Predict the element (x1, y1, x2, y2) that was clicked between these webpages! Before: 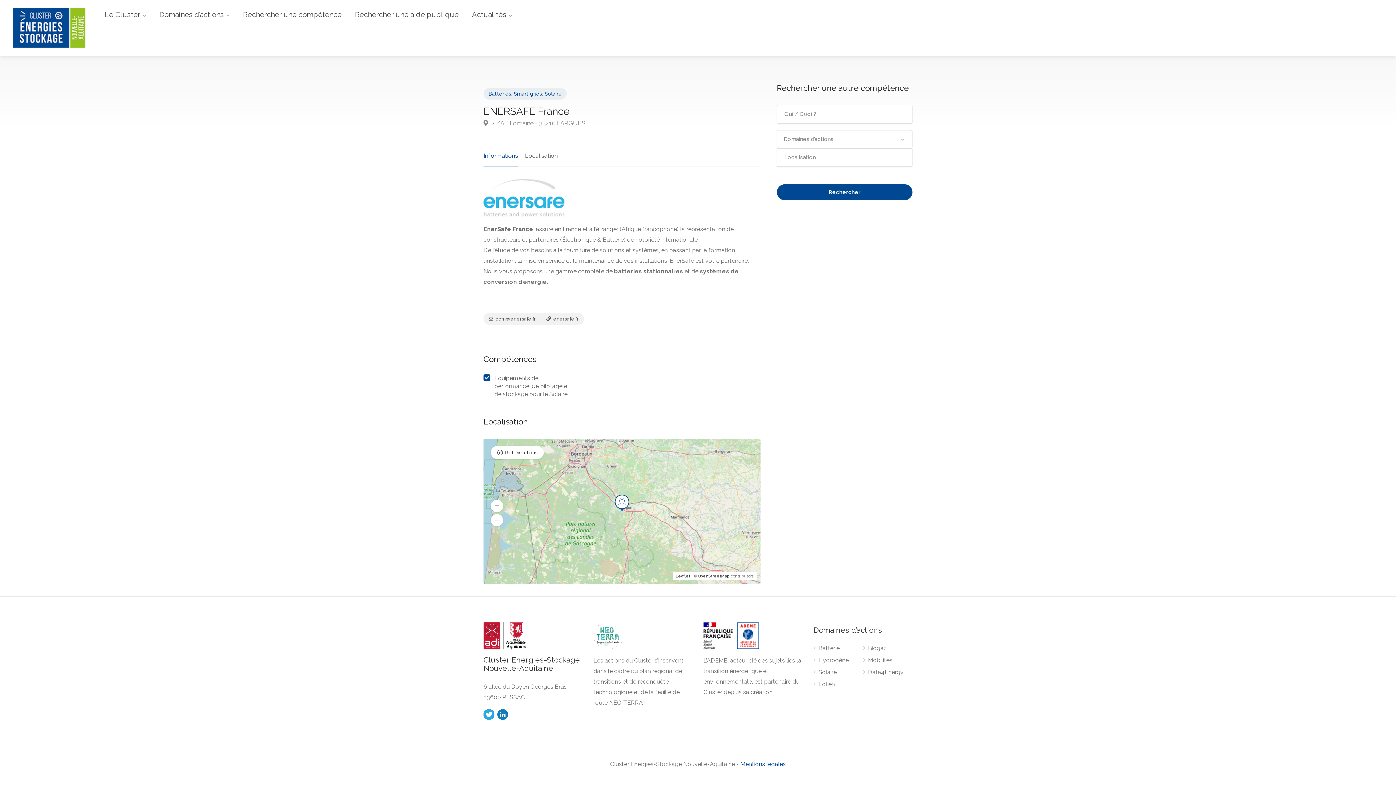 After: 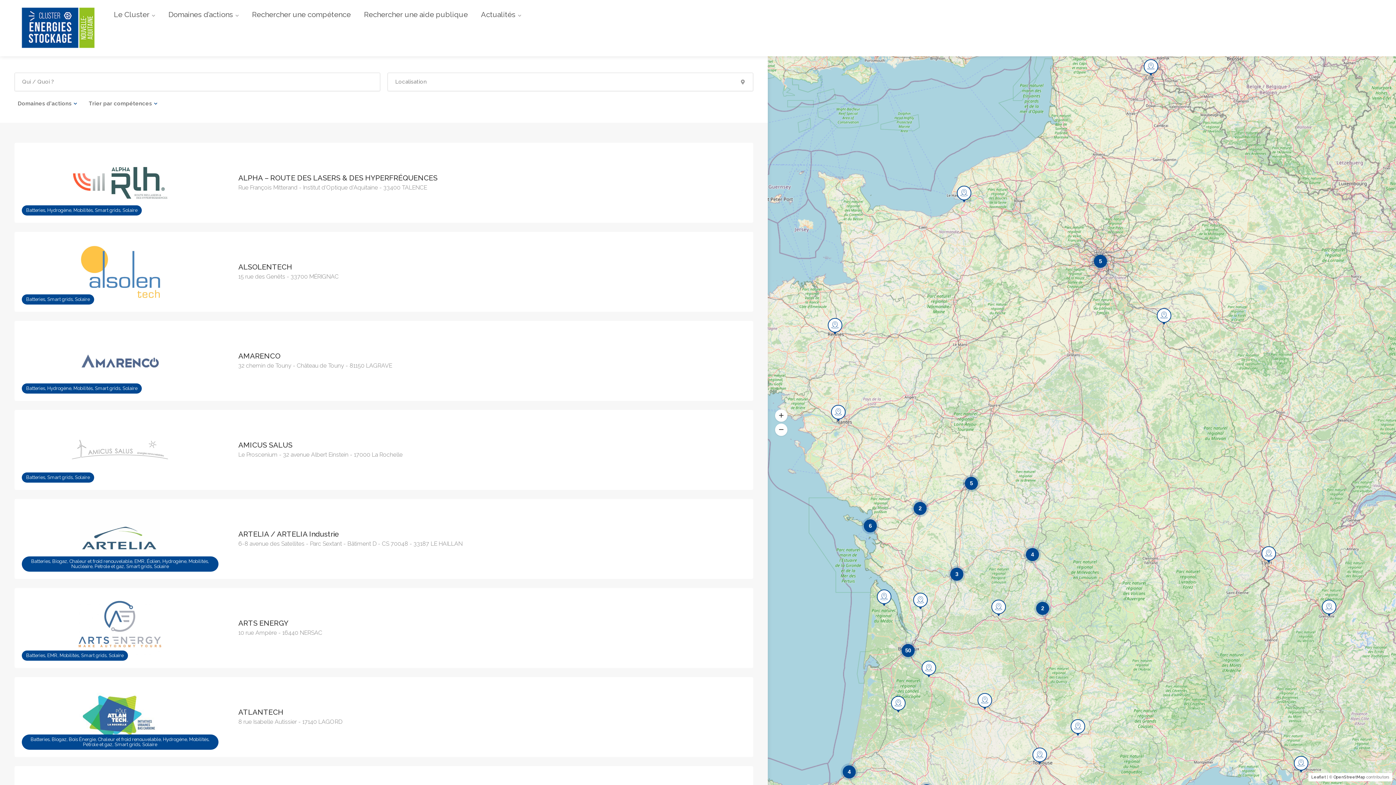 Action: label: Smart grids bbox: (513, 90, 542, 97)